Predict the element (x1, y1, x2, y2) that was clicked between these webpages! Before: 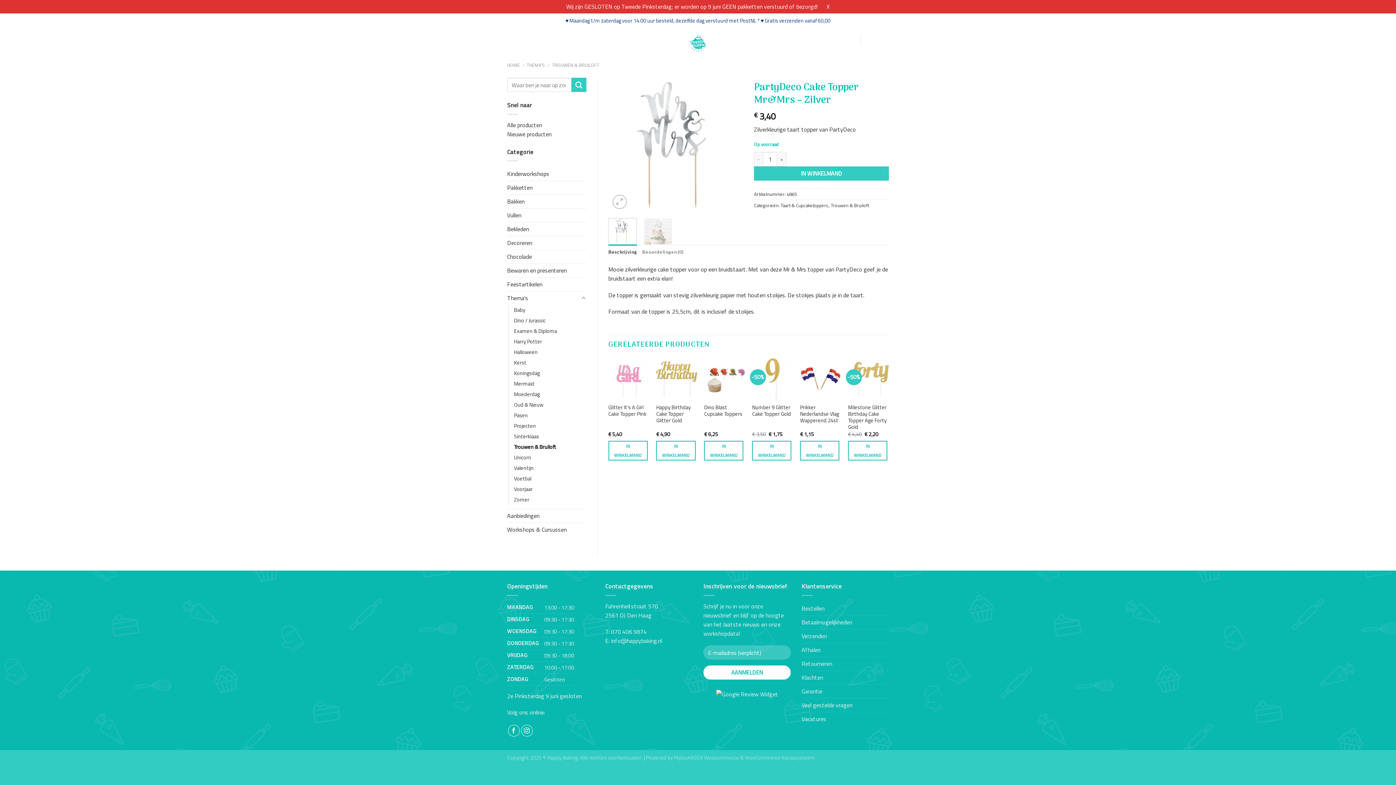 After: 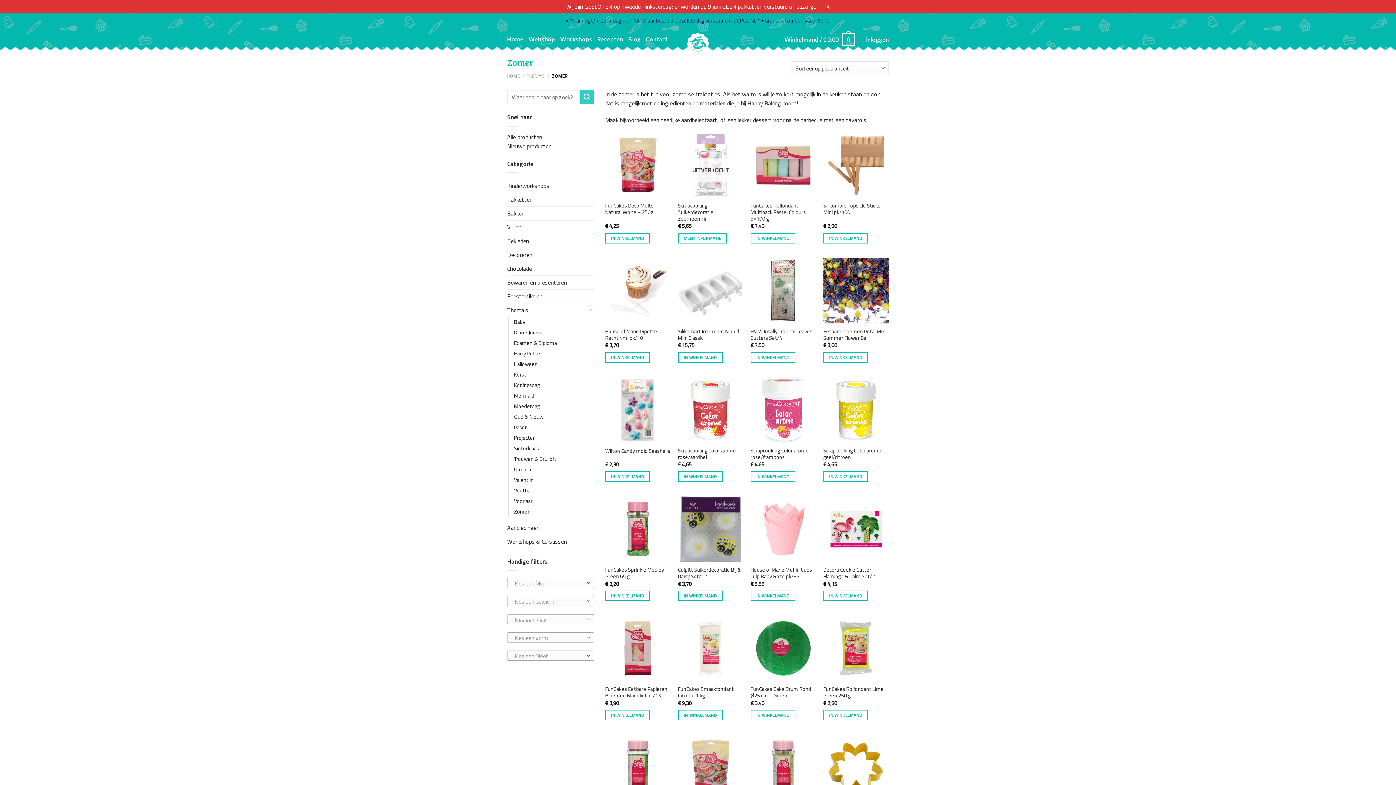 Action: label: Zomer bbox: (514, 494, 529, 505)